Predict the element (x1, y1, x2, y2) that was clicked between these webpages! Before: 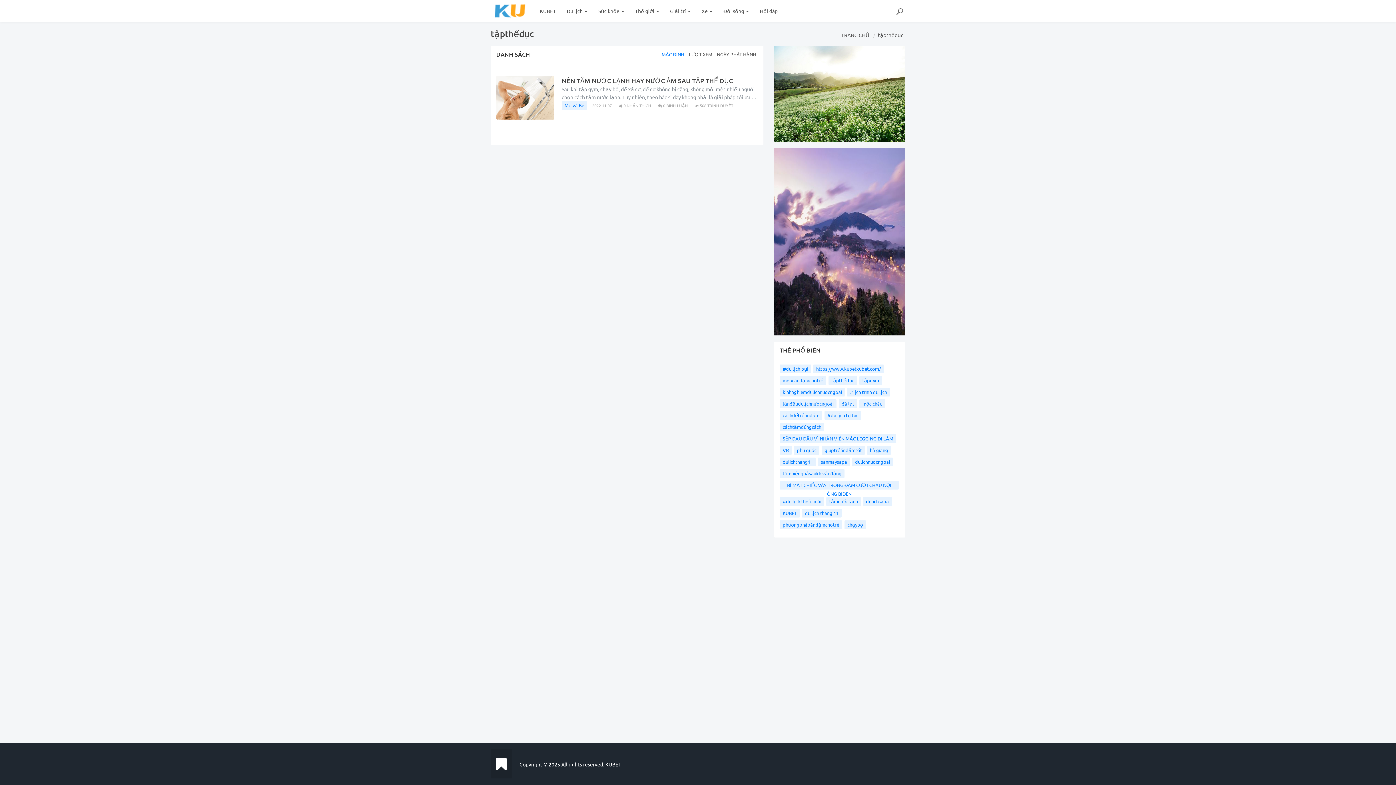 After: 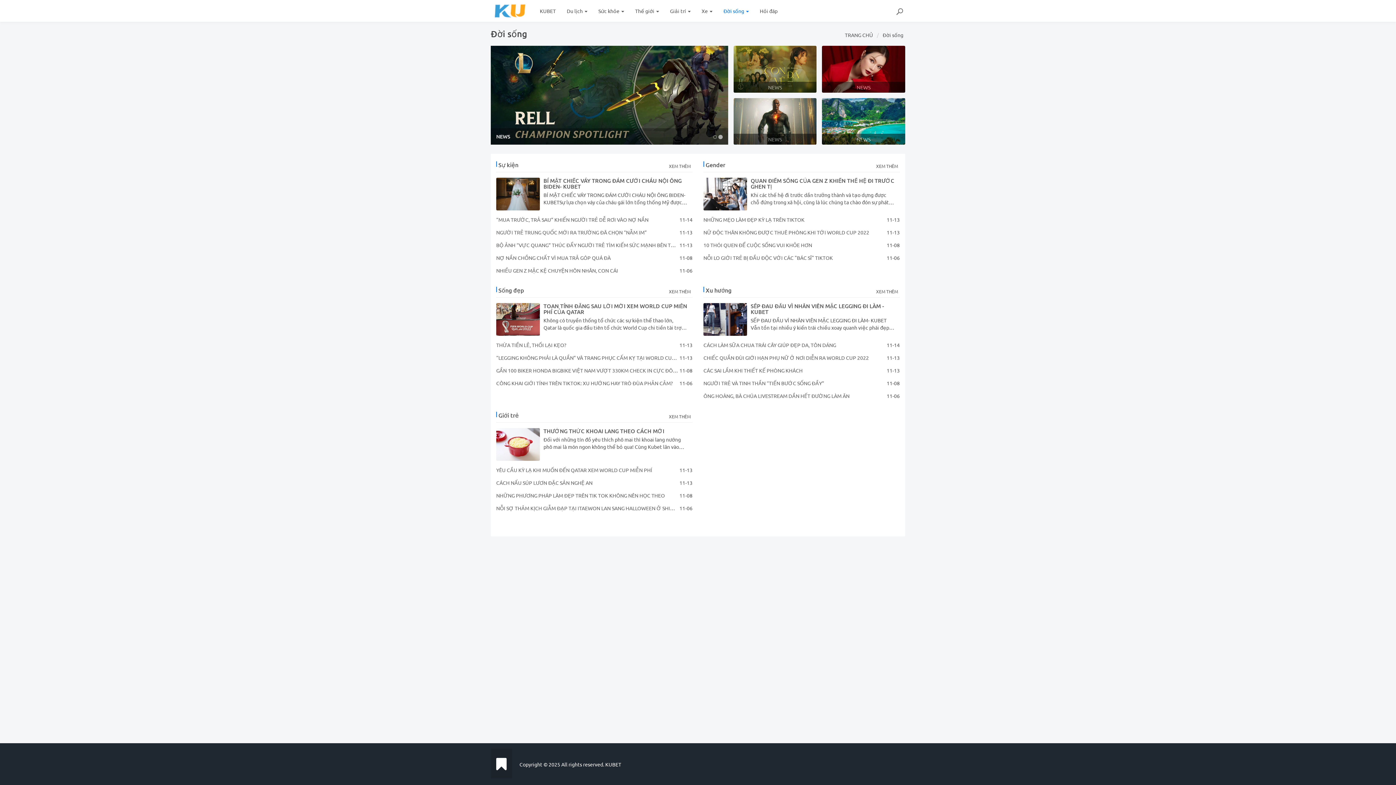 Action: bbox: (718, 0, 754, 21) label: Đời sống 